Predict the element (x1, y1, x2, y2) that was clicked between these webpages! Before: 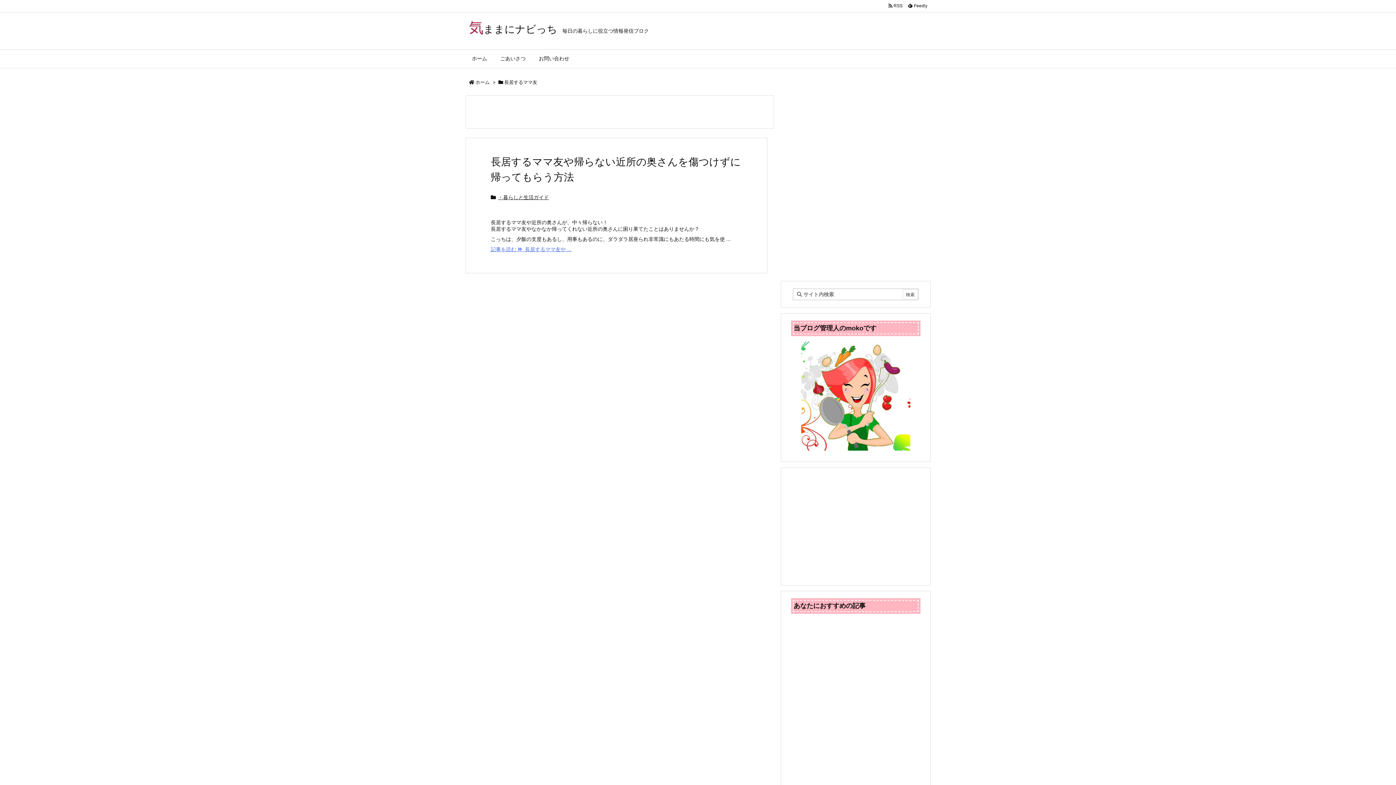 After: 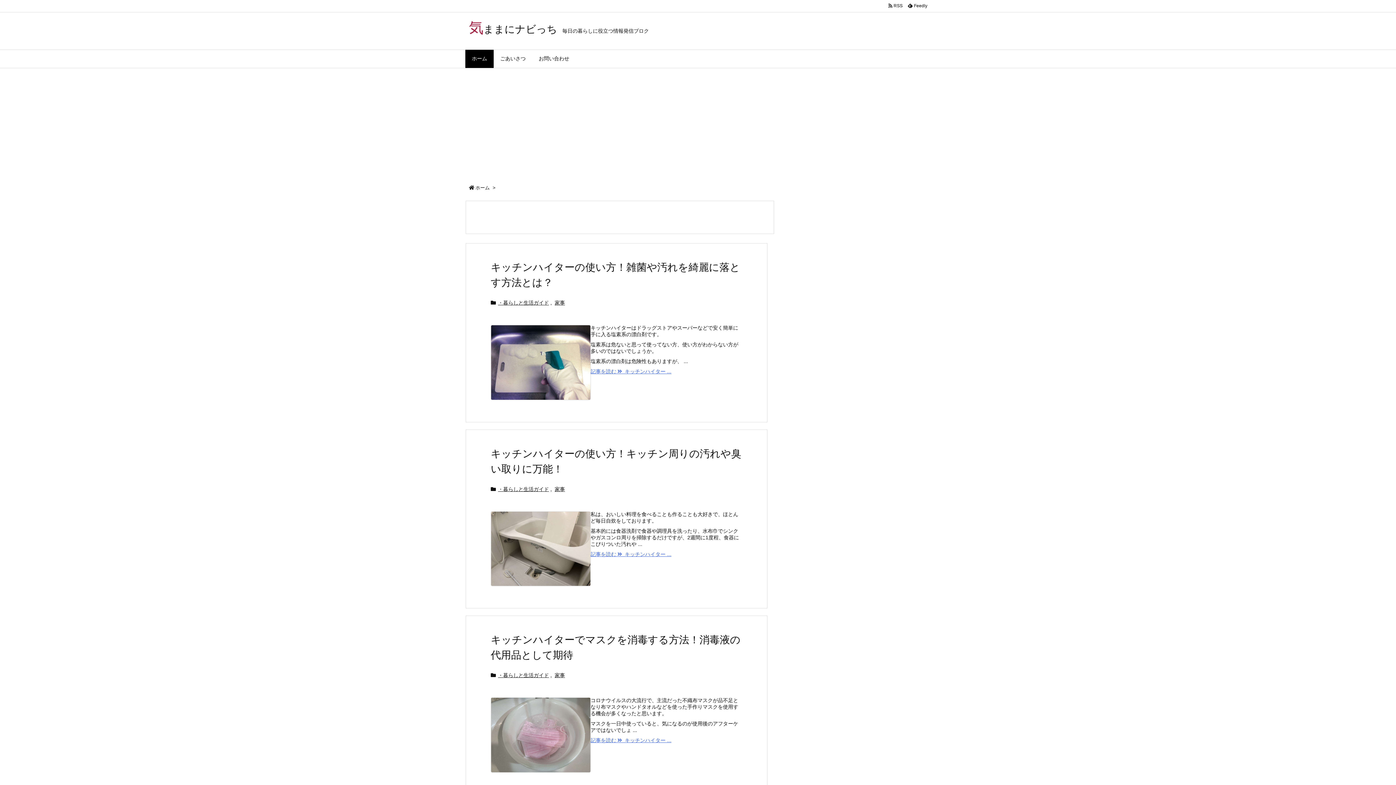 Action: label: ホーム bbox: (475, 79, 489, 85)